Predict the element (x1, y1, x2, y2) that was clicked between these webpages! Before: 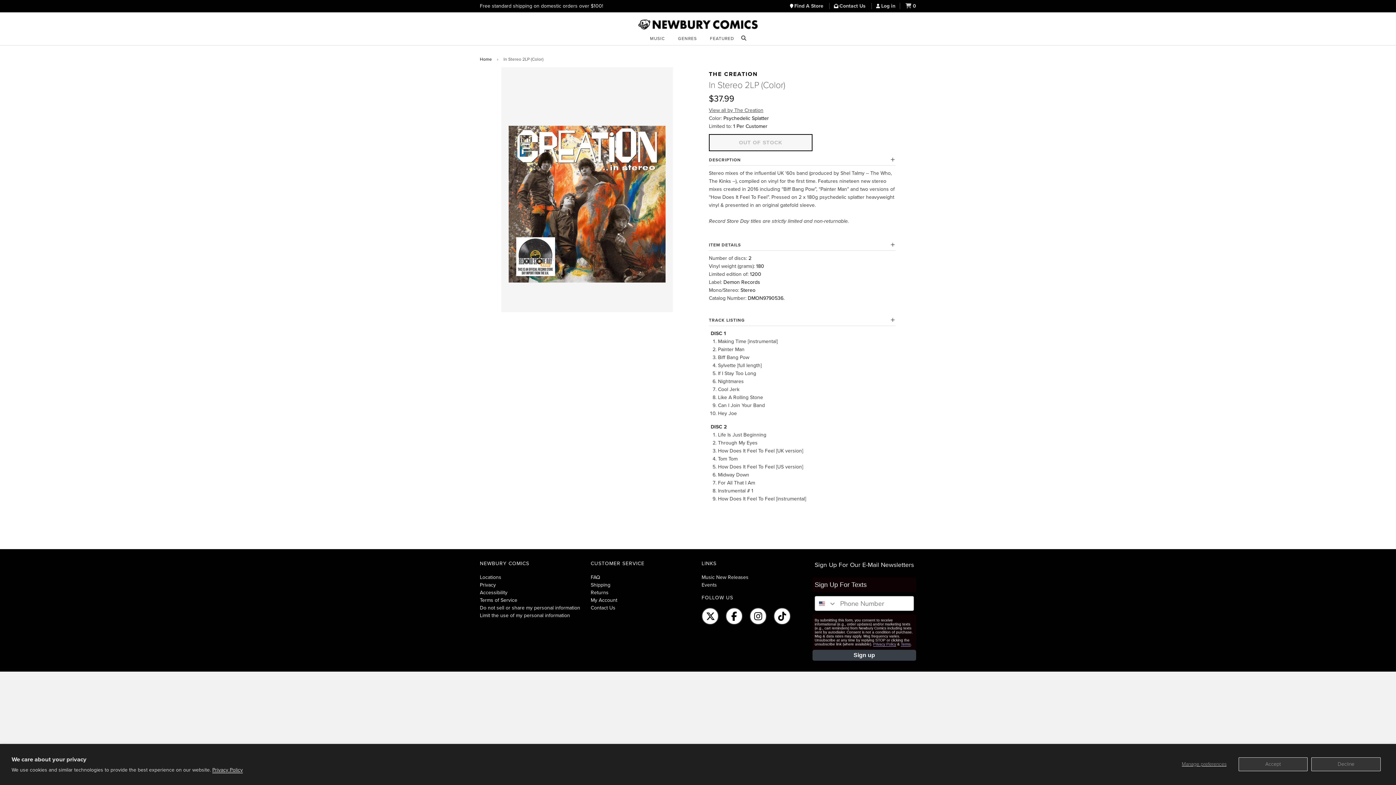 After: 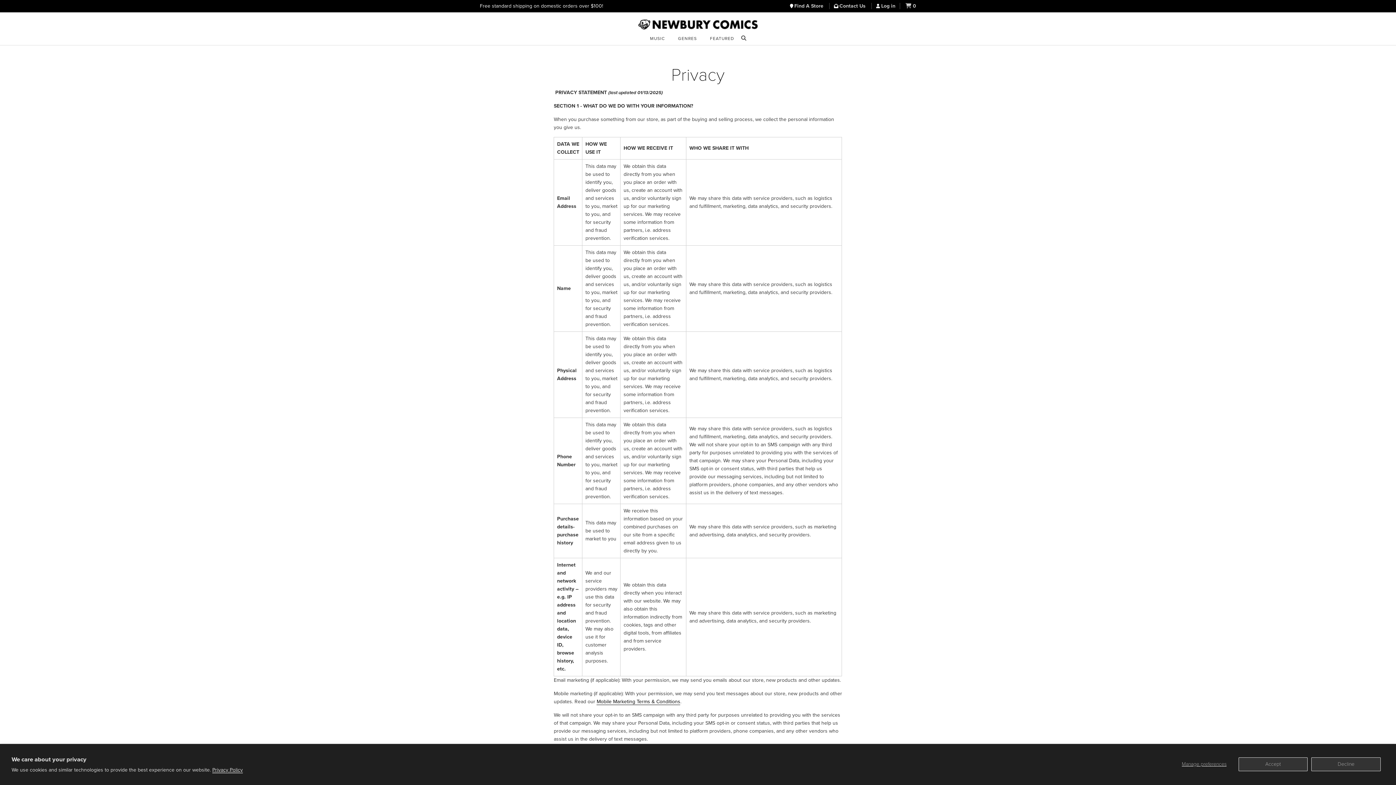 Action: label: Privacy bbox: (480, 582, 496, 588)